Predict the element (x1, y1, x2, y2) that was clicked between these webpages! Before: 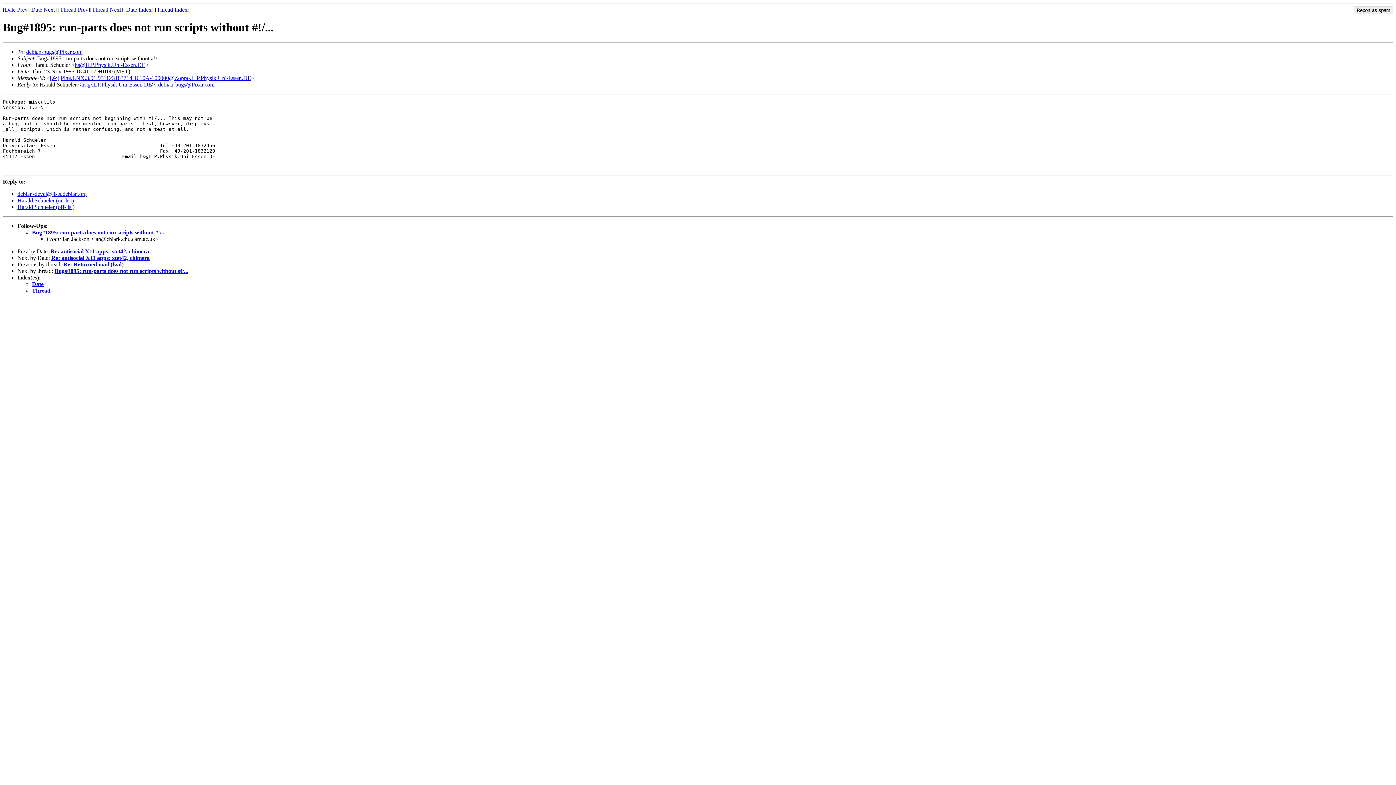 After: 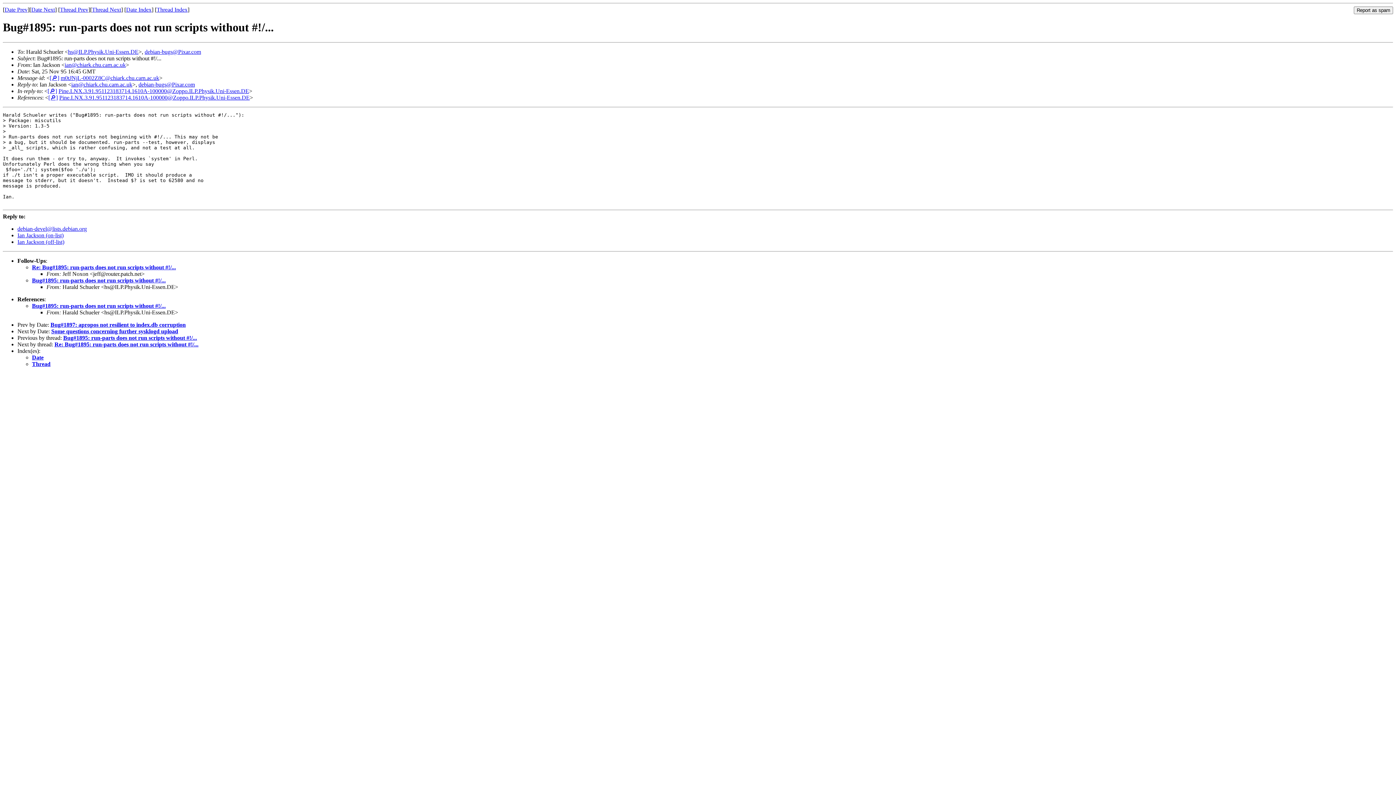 Action: bbox: (54, 267, 188, 274) label: Bug#1895: run-parts does not run scripts without #!/...